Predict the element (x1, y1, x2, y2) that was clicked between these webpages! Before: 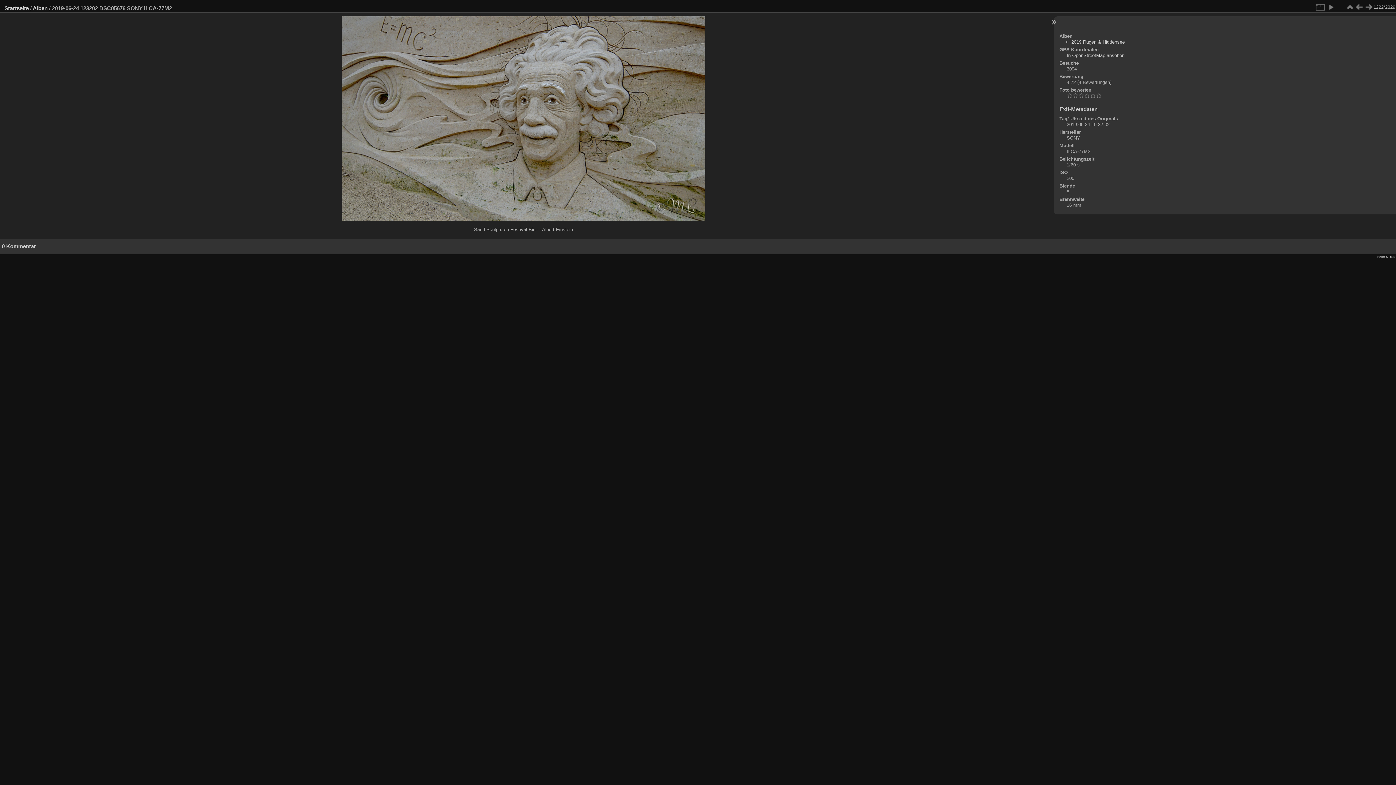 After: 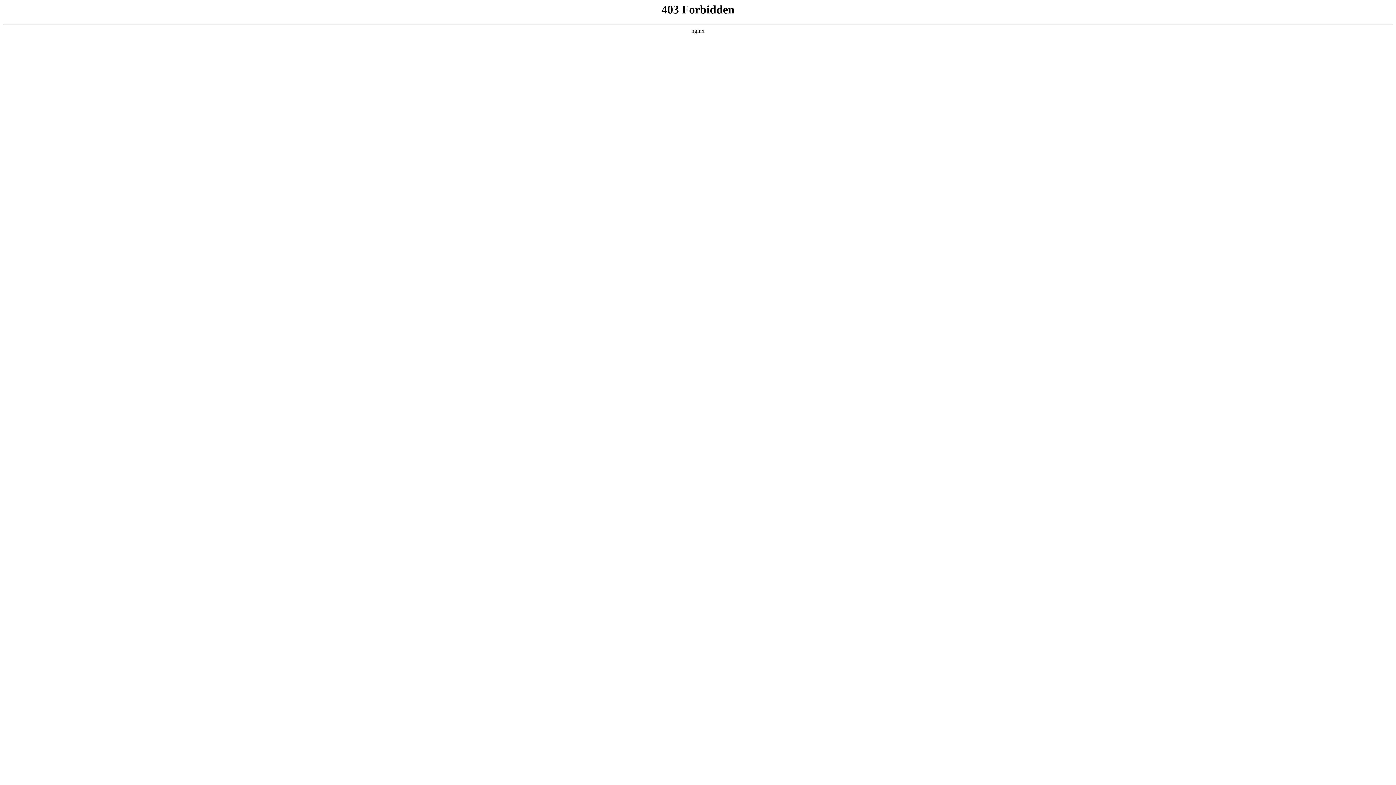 Action: bbox: (1389, 255, 1394, 258) label: Piwigo